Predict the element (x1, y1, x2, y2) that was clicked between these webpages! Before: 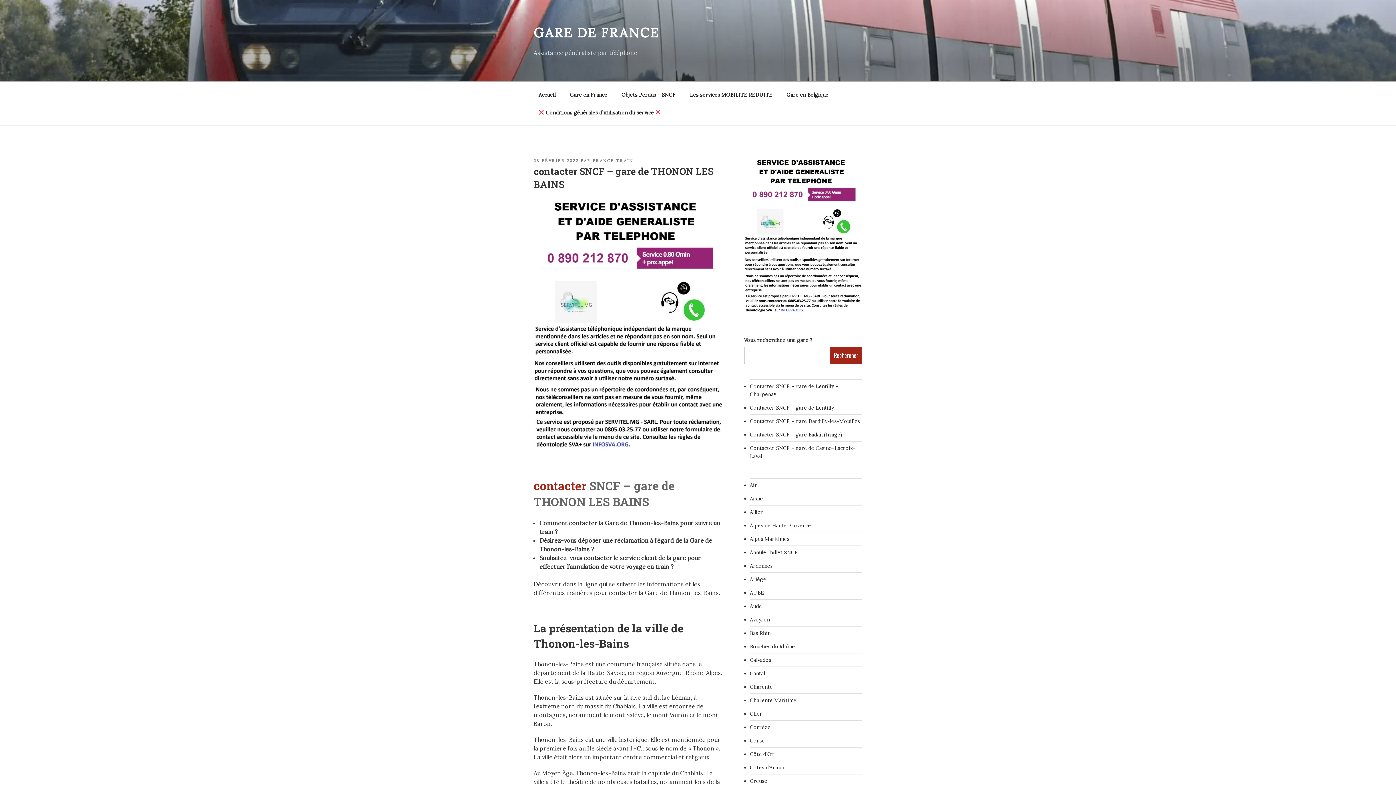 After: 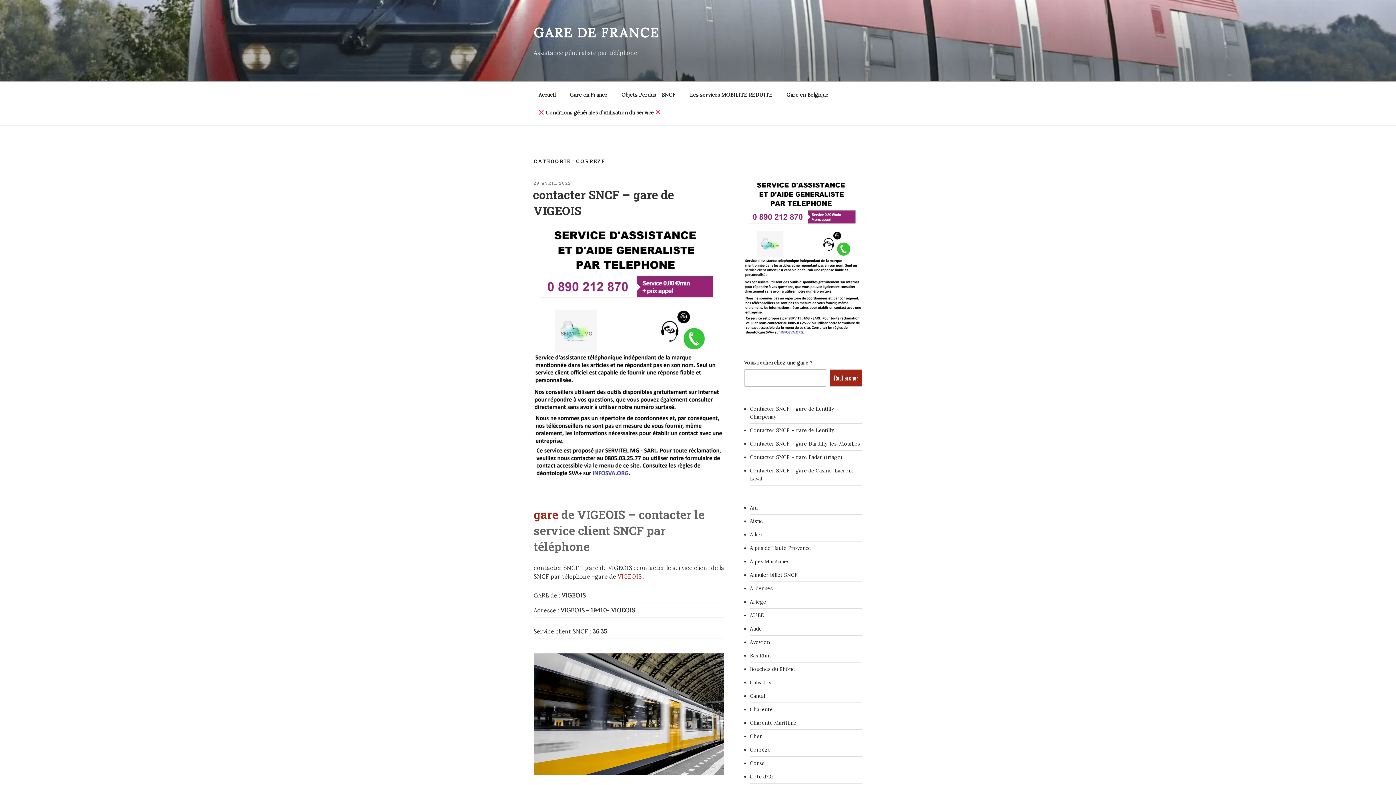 Action: label: Corrèze bbox: (750, 724, 770, 731)